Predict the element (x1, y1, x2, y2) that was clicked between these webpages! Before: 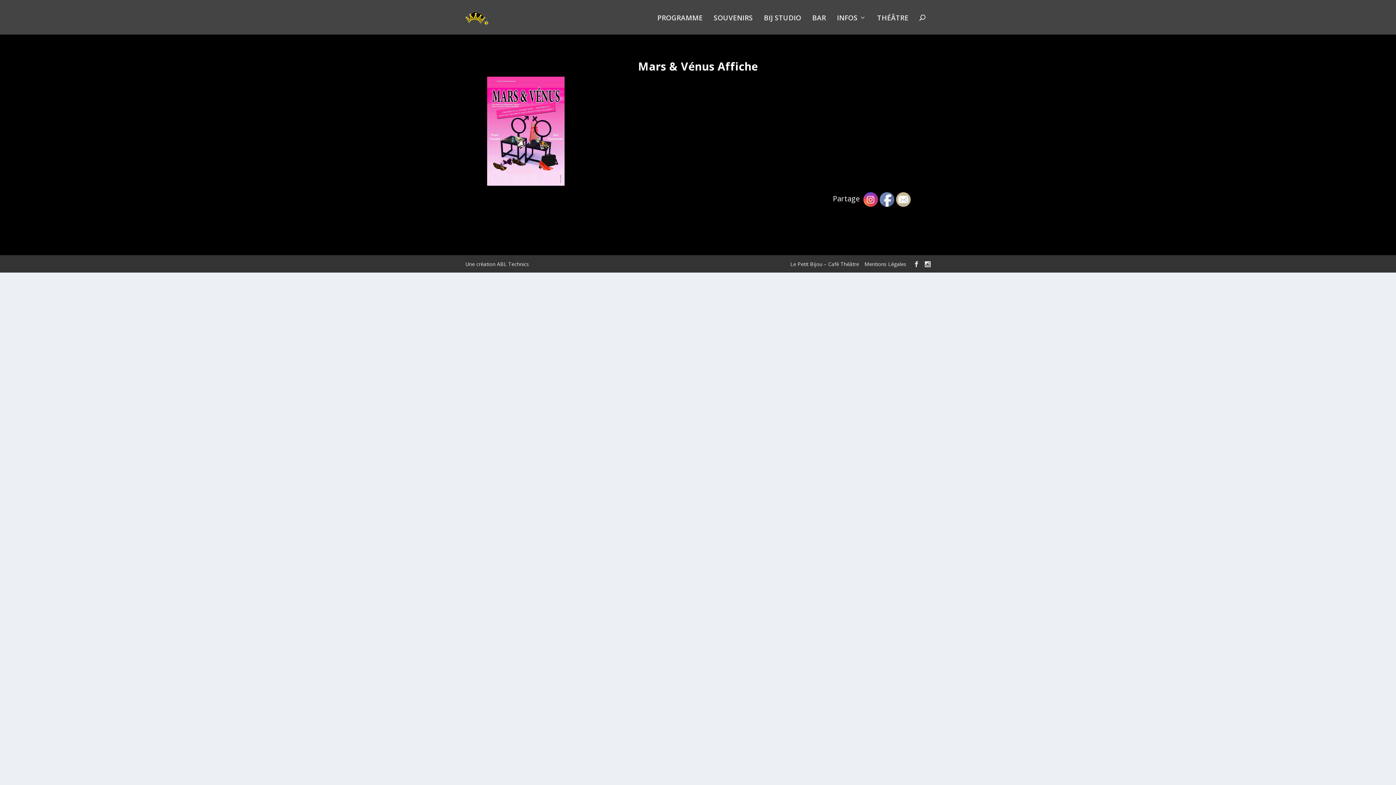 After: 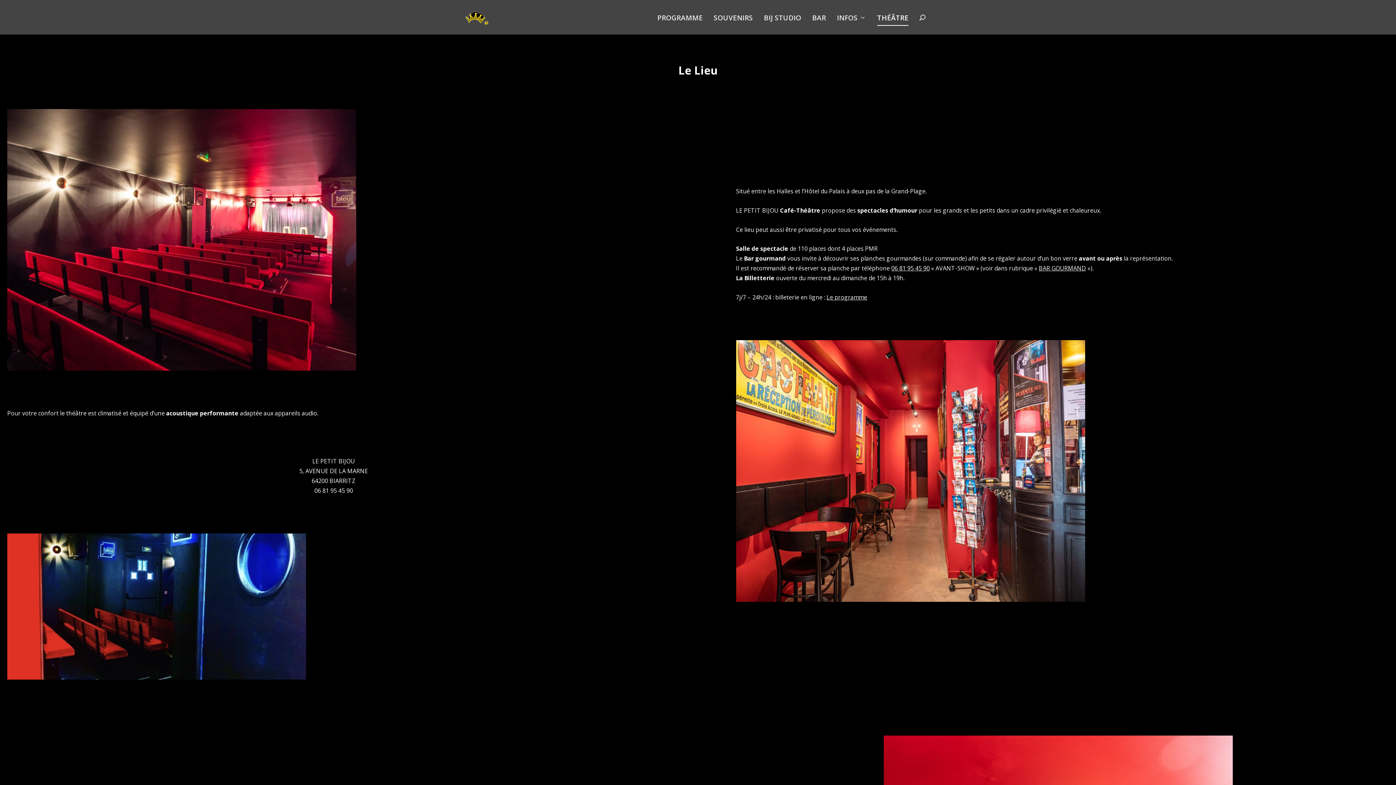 Action: label: THÉÂTRE bbox: (877, 14, 908, 34)